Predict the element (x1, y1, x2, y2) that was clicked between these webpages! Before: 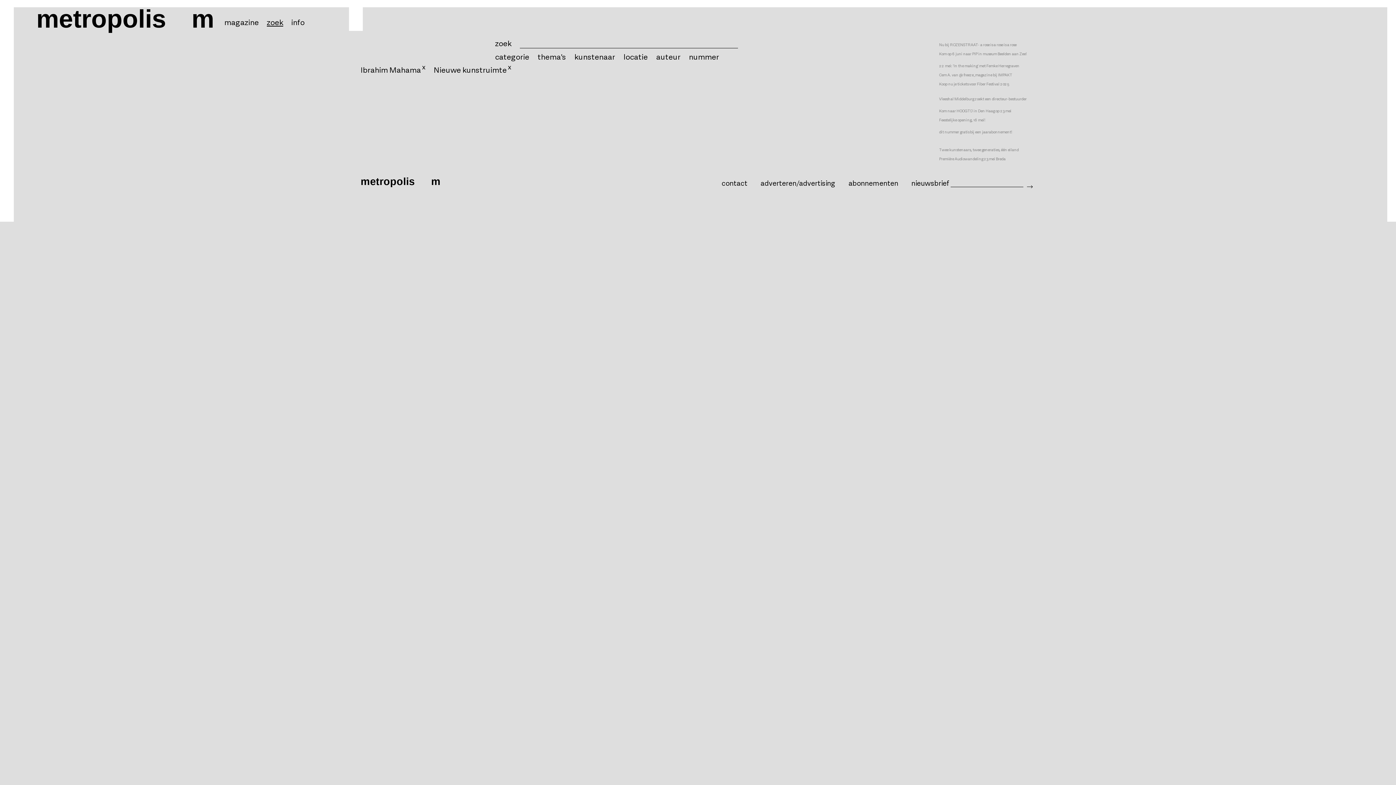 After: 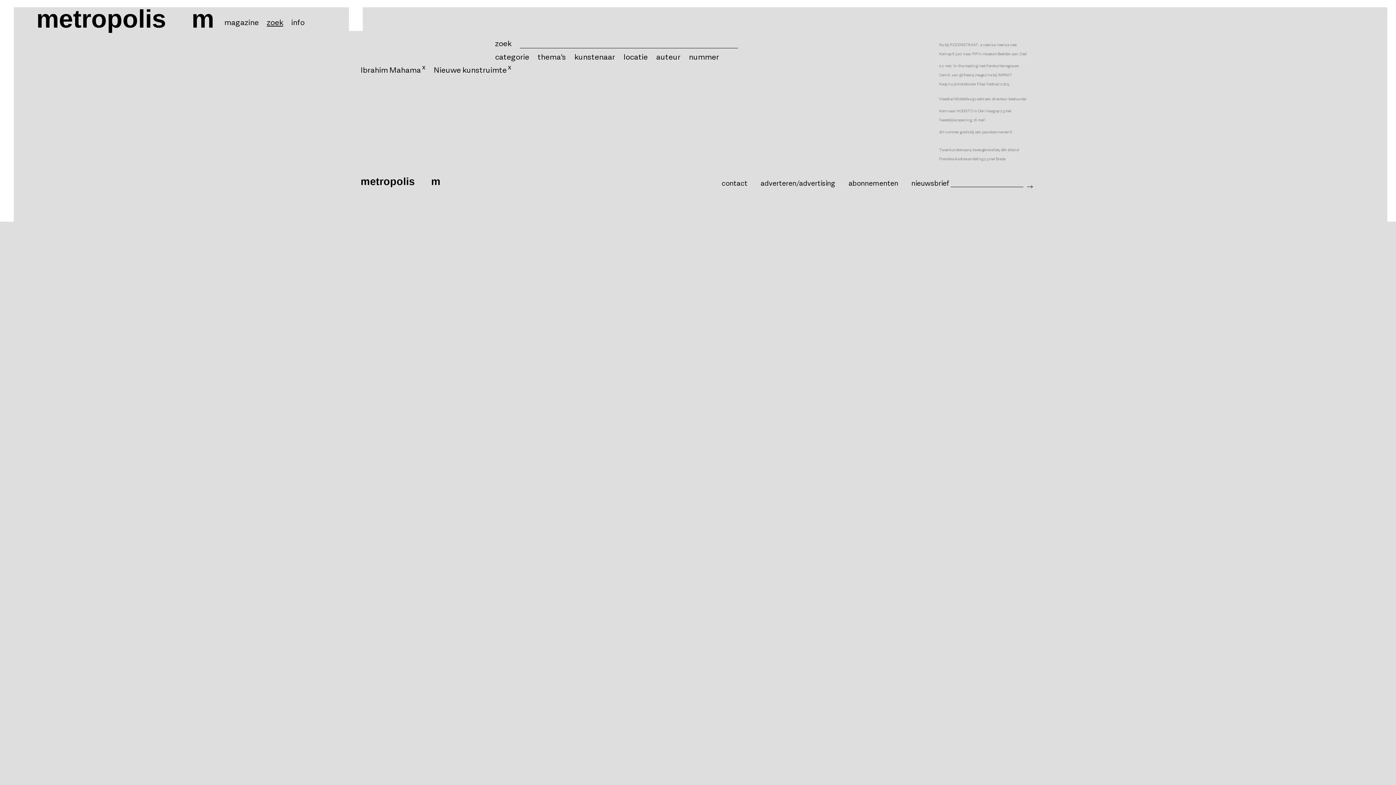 Action: bbox: (939, 97, 1026, 101) label: Vleeshal Middelburg zoekt een directeur-bestuurder